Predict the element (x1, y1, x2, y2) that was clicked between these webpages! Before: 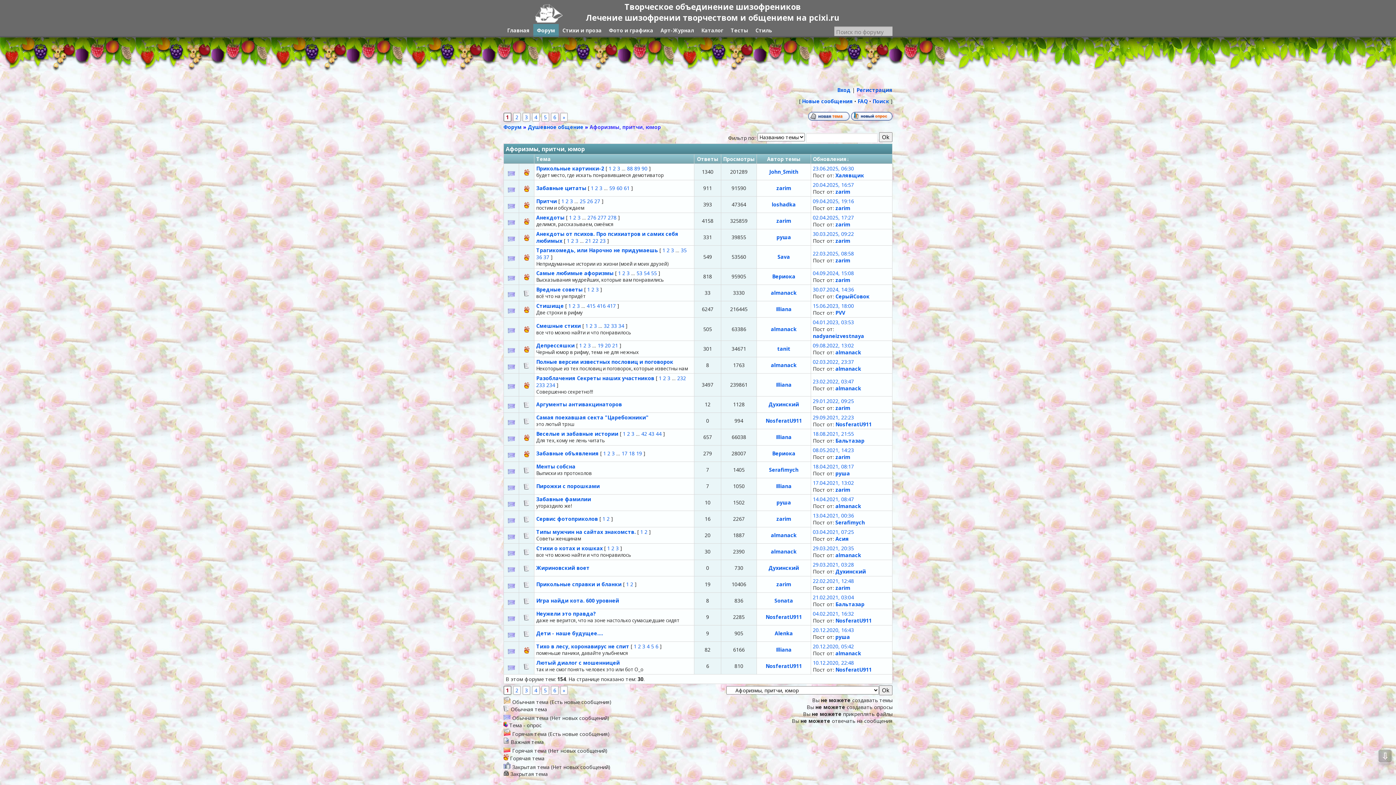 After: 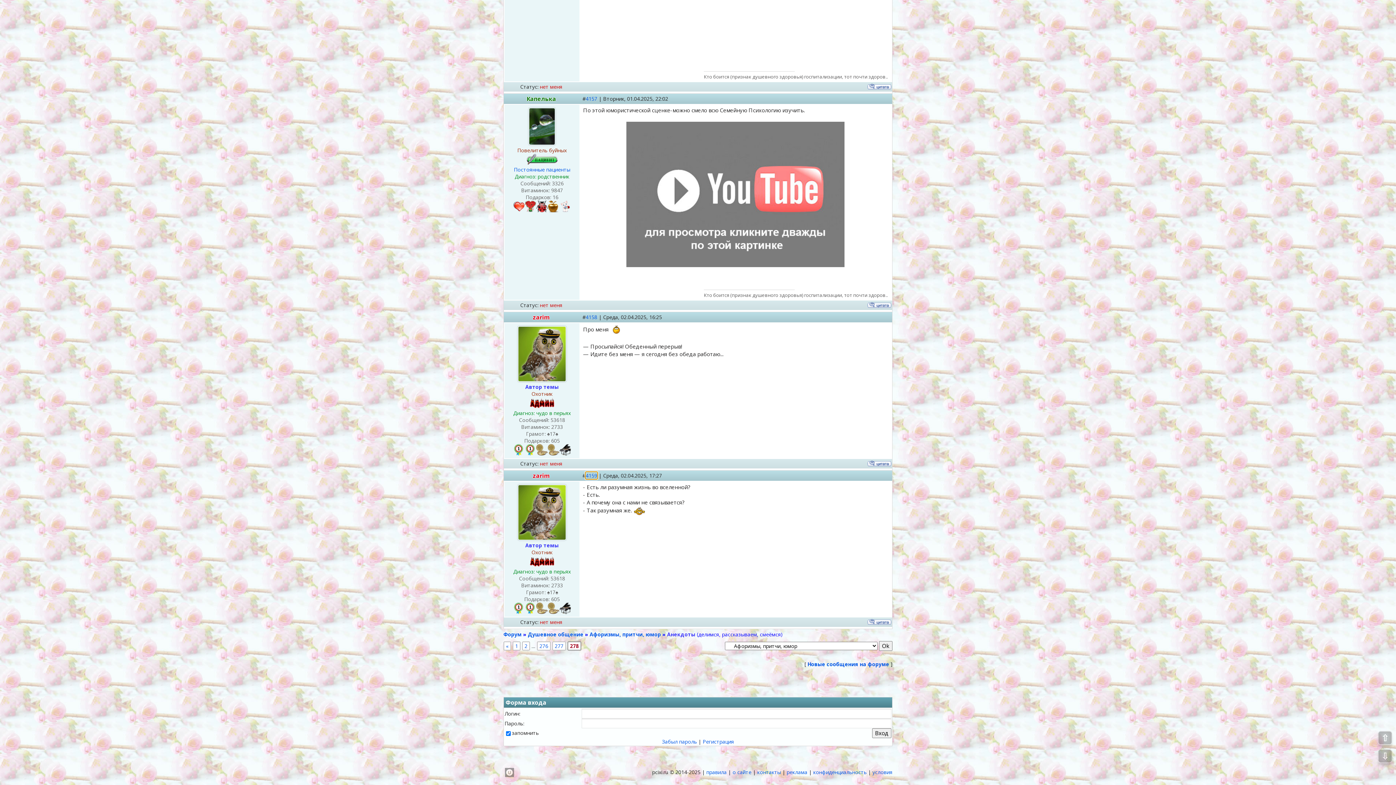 Action: bbox: (881, 217, 890, 226)